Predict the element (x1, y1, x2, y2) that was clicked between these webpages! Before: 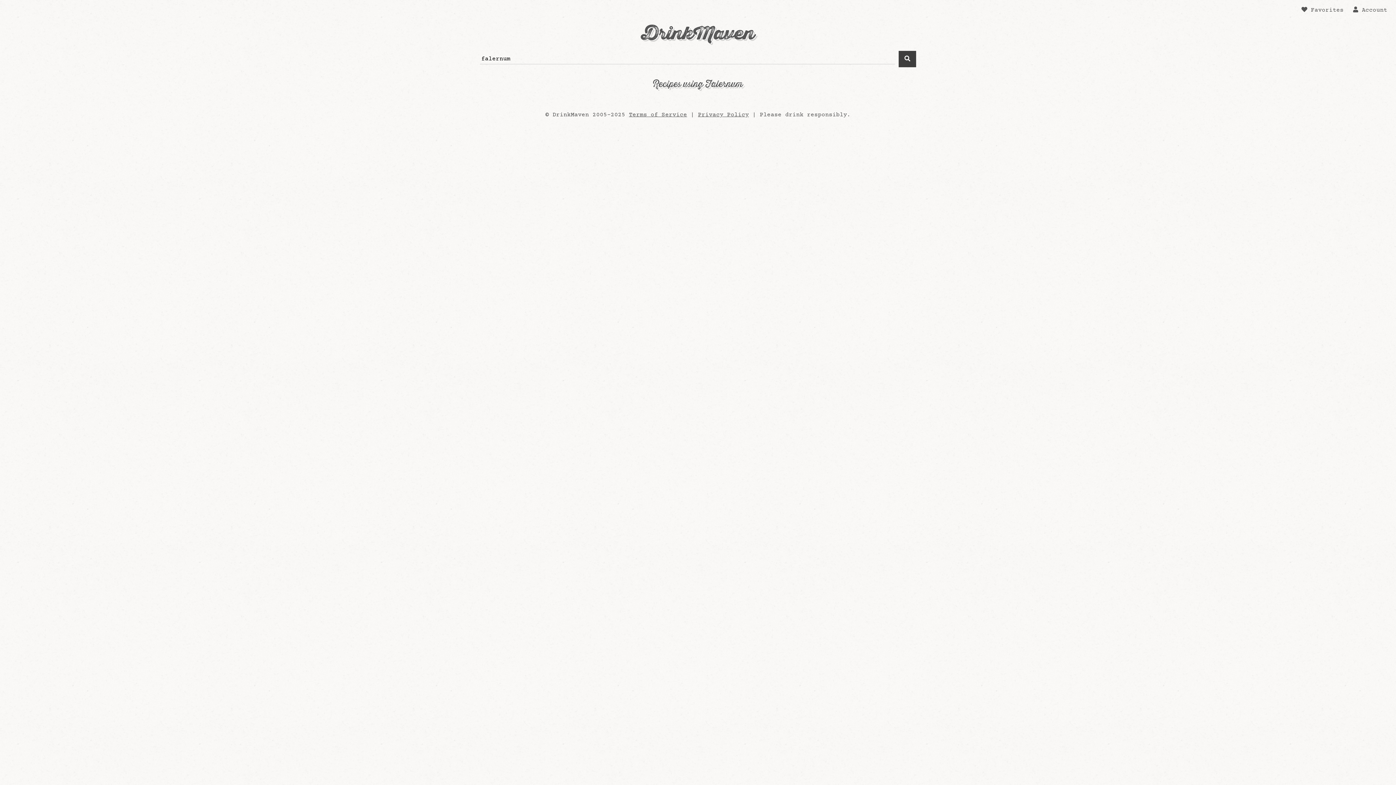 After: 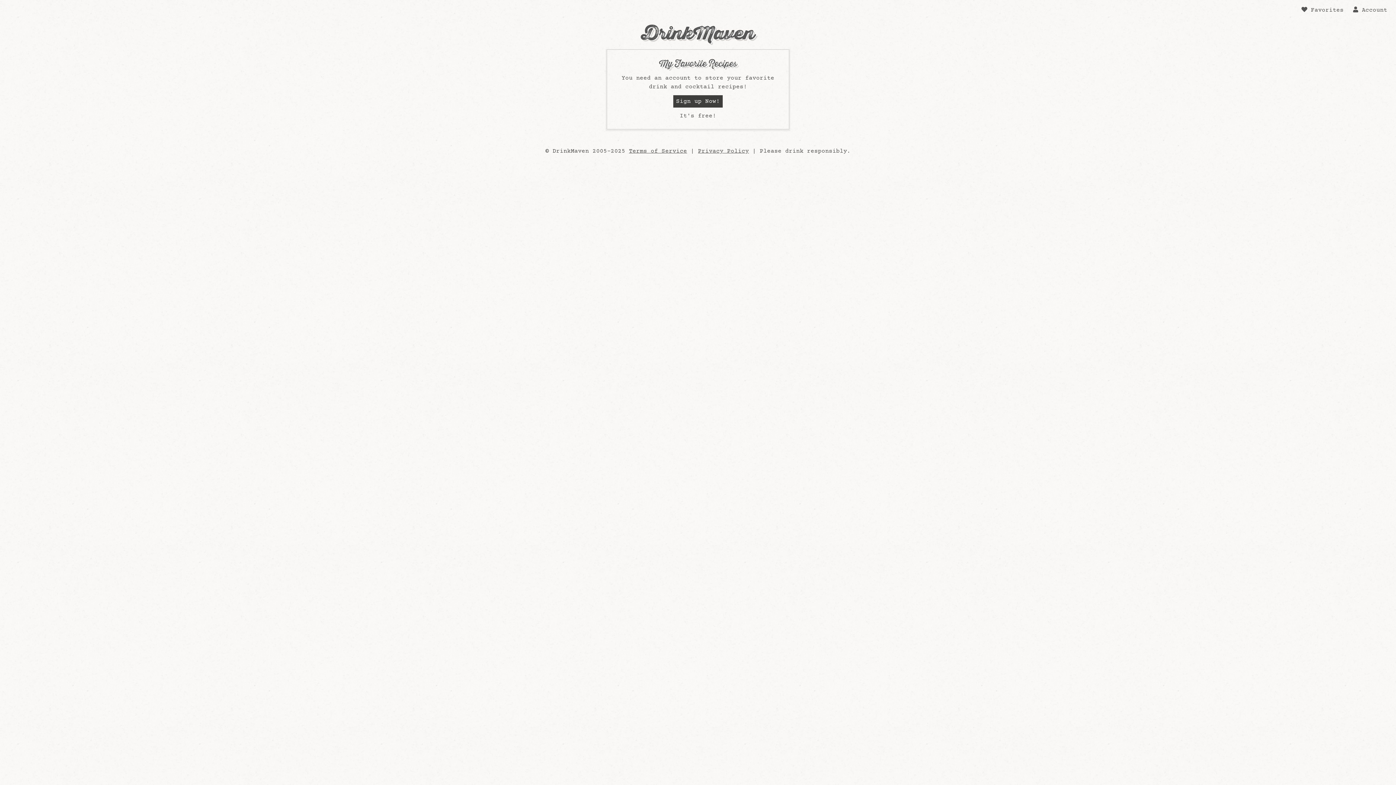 Action: label:  Favorites bbox: (1298, 4, 1346, 16)